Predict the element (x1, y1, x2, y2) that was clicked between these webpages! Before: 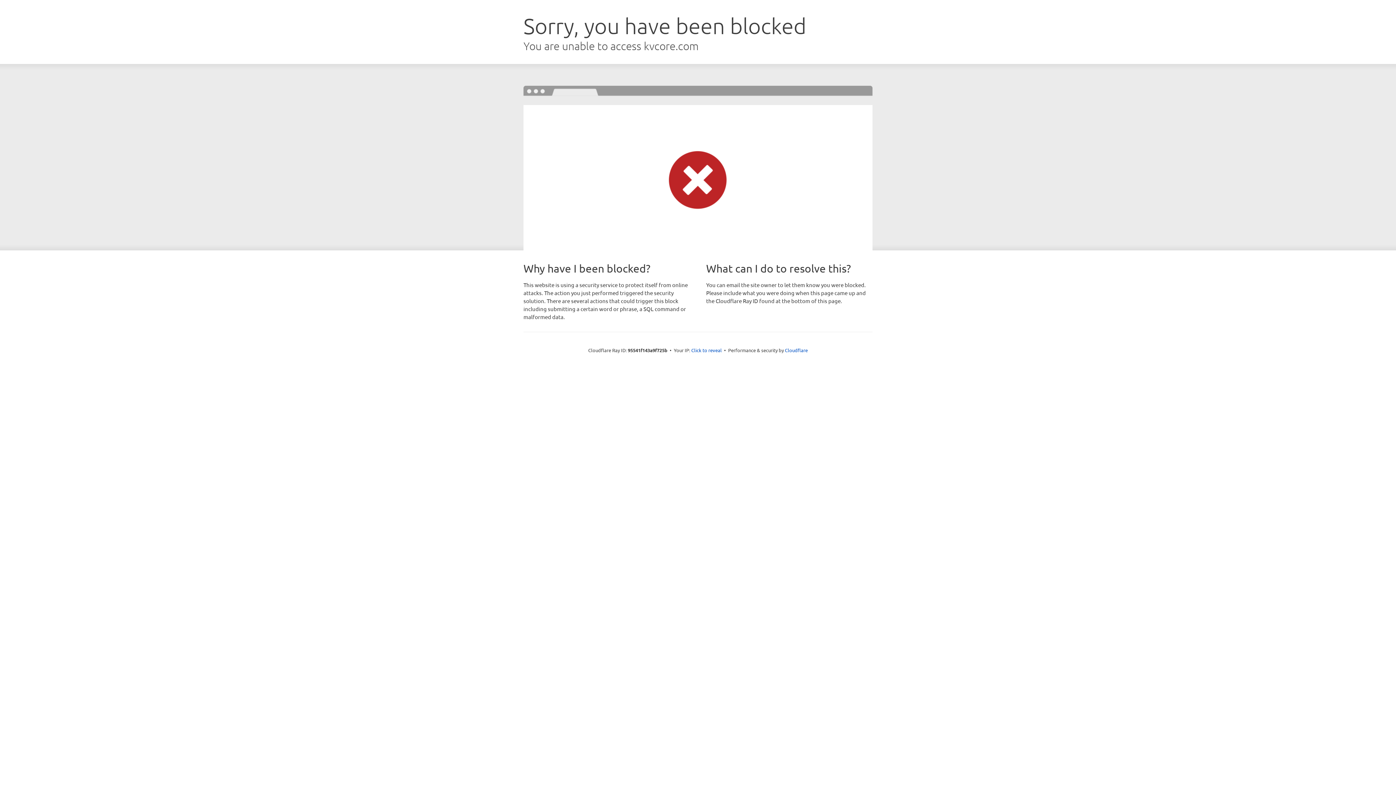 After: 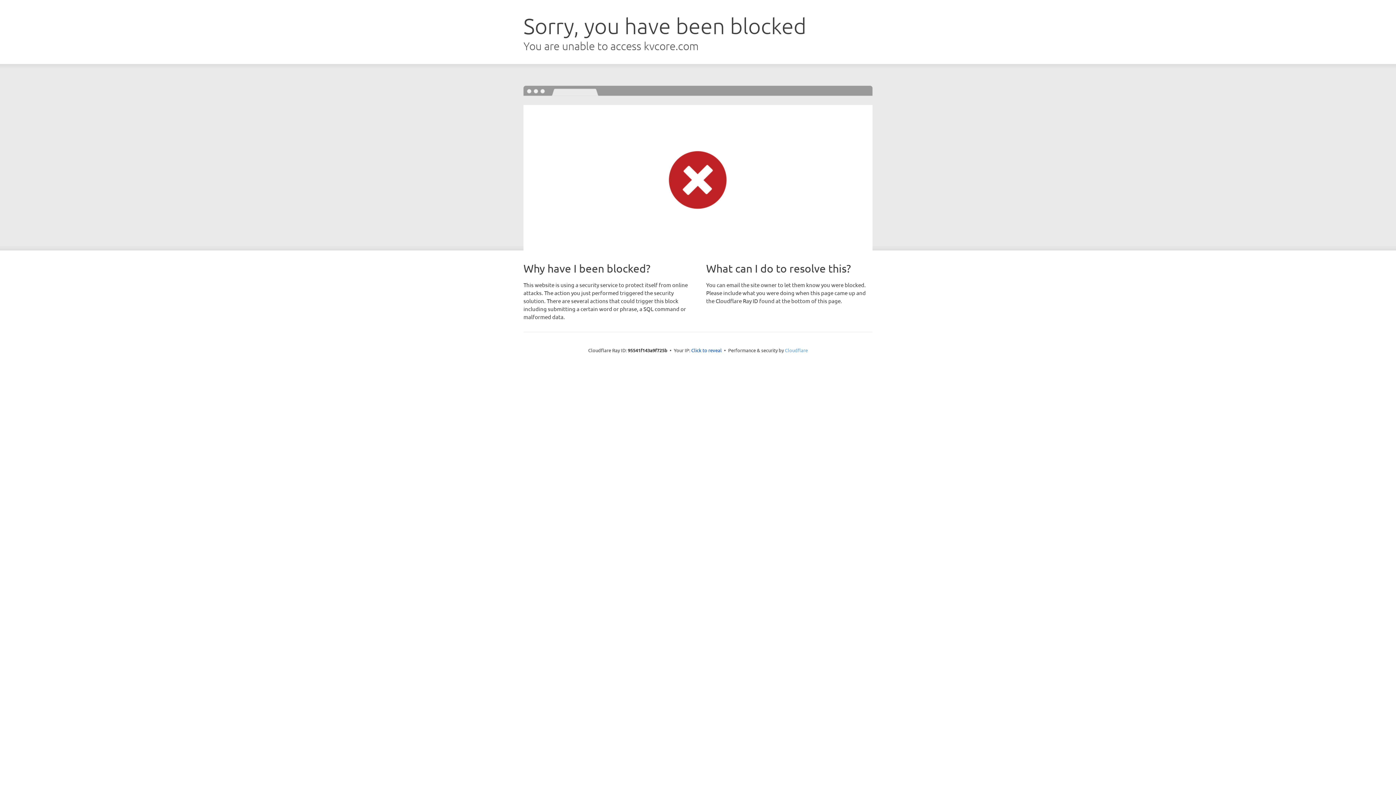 Action: label: Cloudflare bbox: (785, 347, 808, 353)